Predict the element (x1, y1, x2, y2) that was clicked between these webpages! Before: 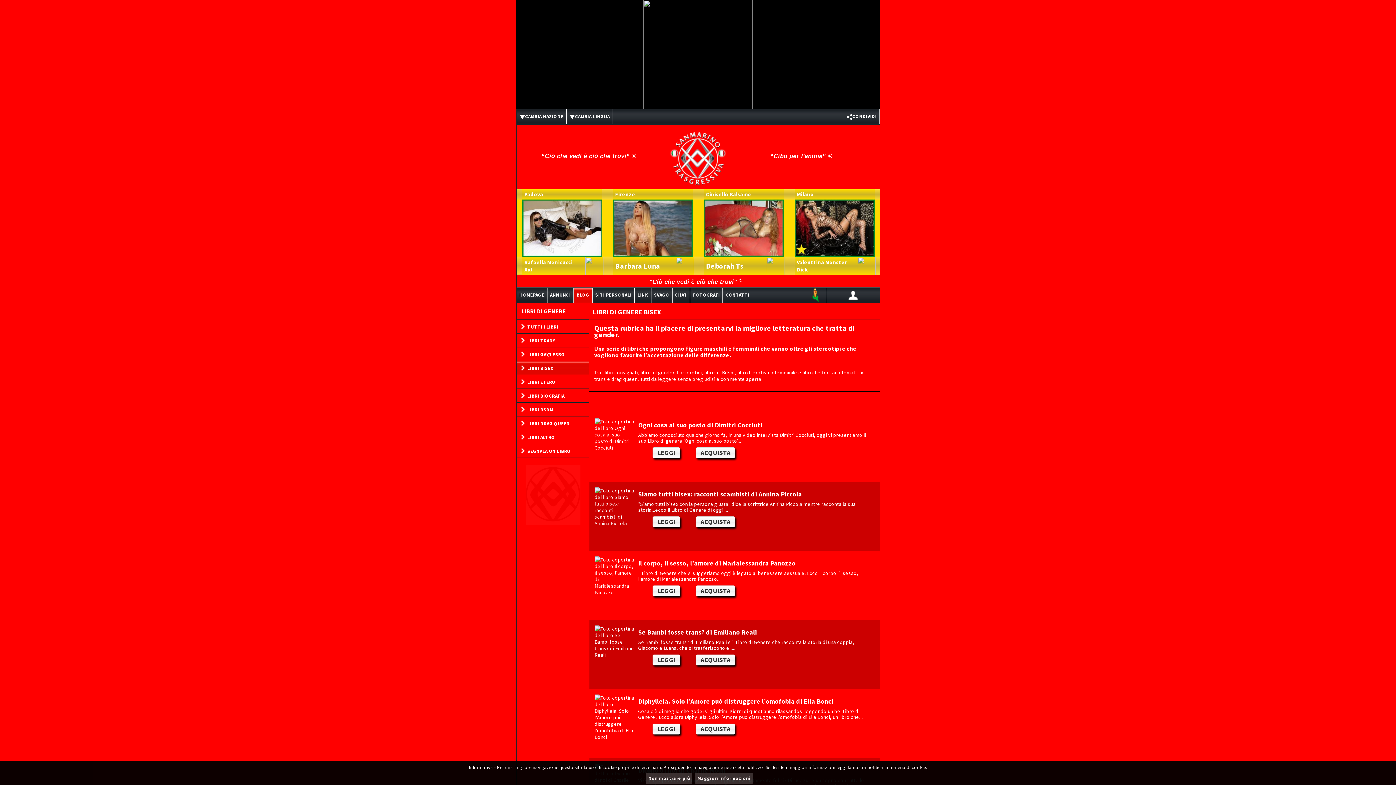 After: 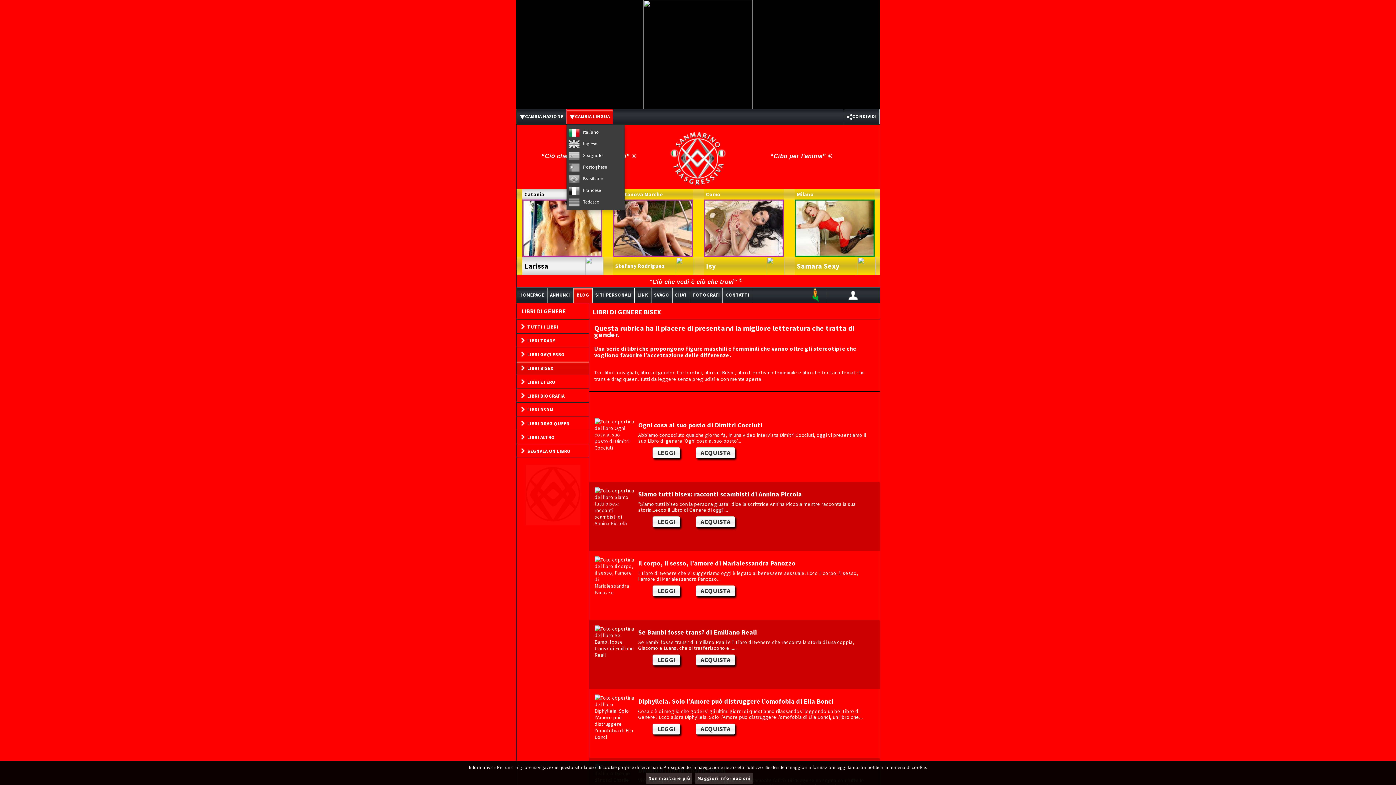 Action: bbox: (566, 109, 612, 124) label: CAMBIA LINGUA